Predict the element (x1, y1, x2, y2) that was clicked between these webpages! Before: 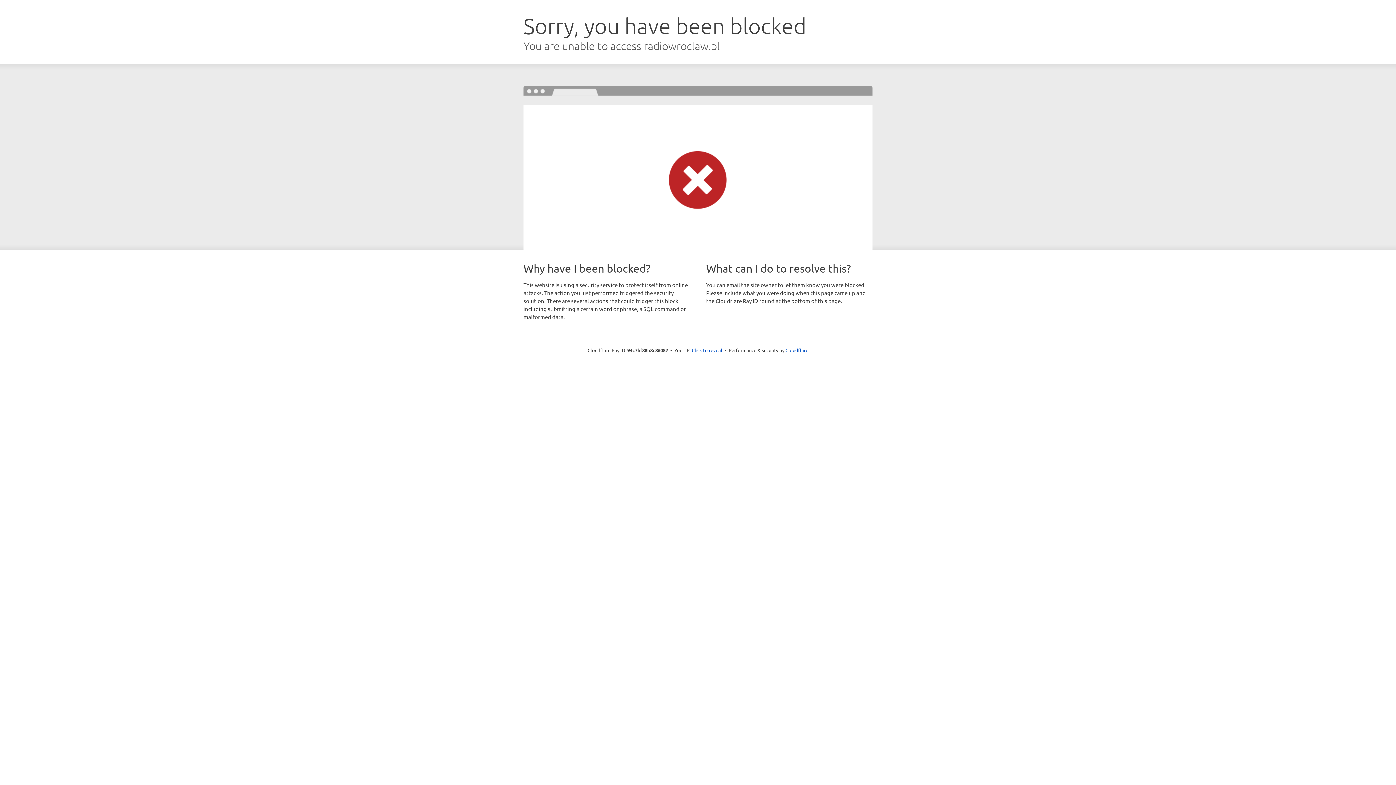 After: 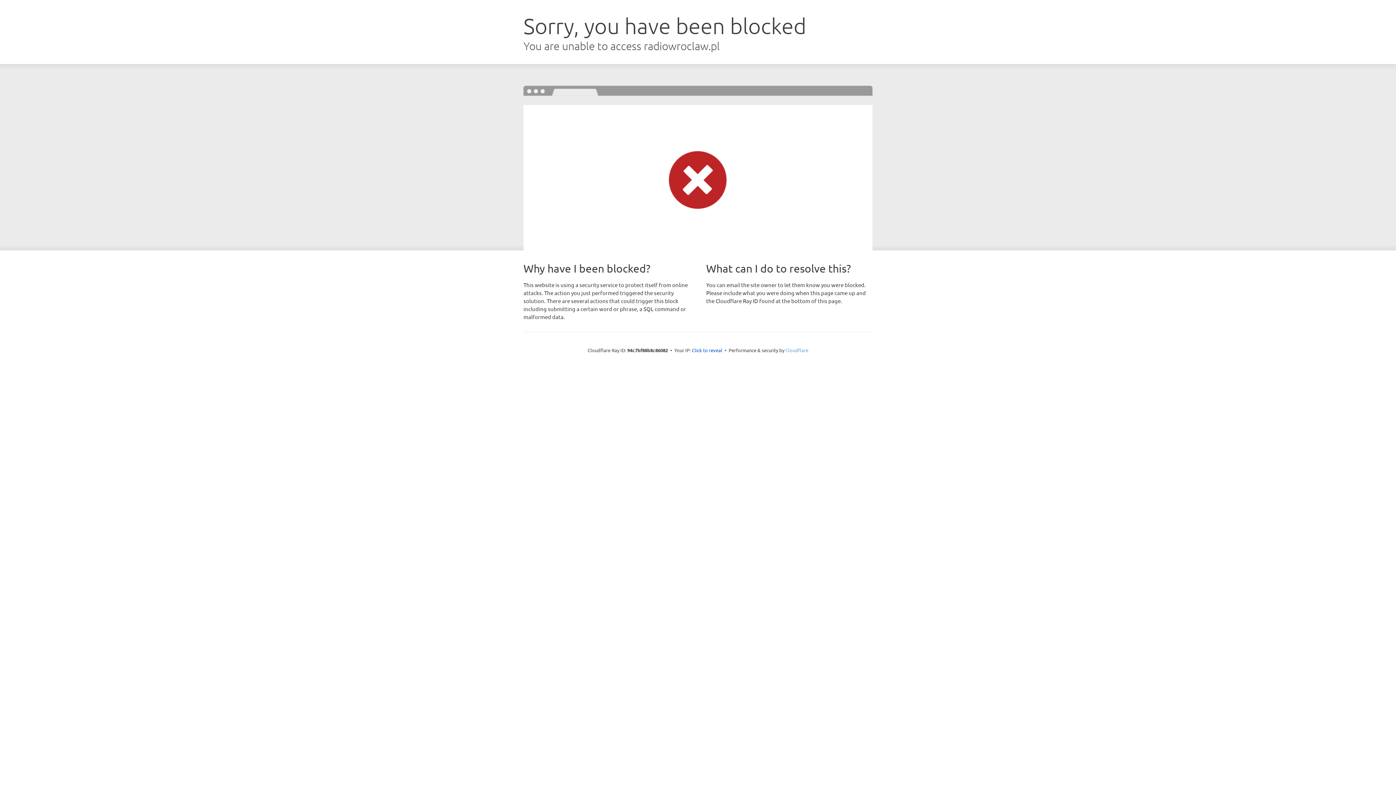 Action: bbox: (785, 347, 808, 353) label: Cloudflare